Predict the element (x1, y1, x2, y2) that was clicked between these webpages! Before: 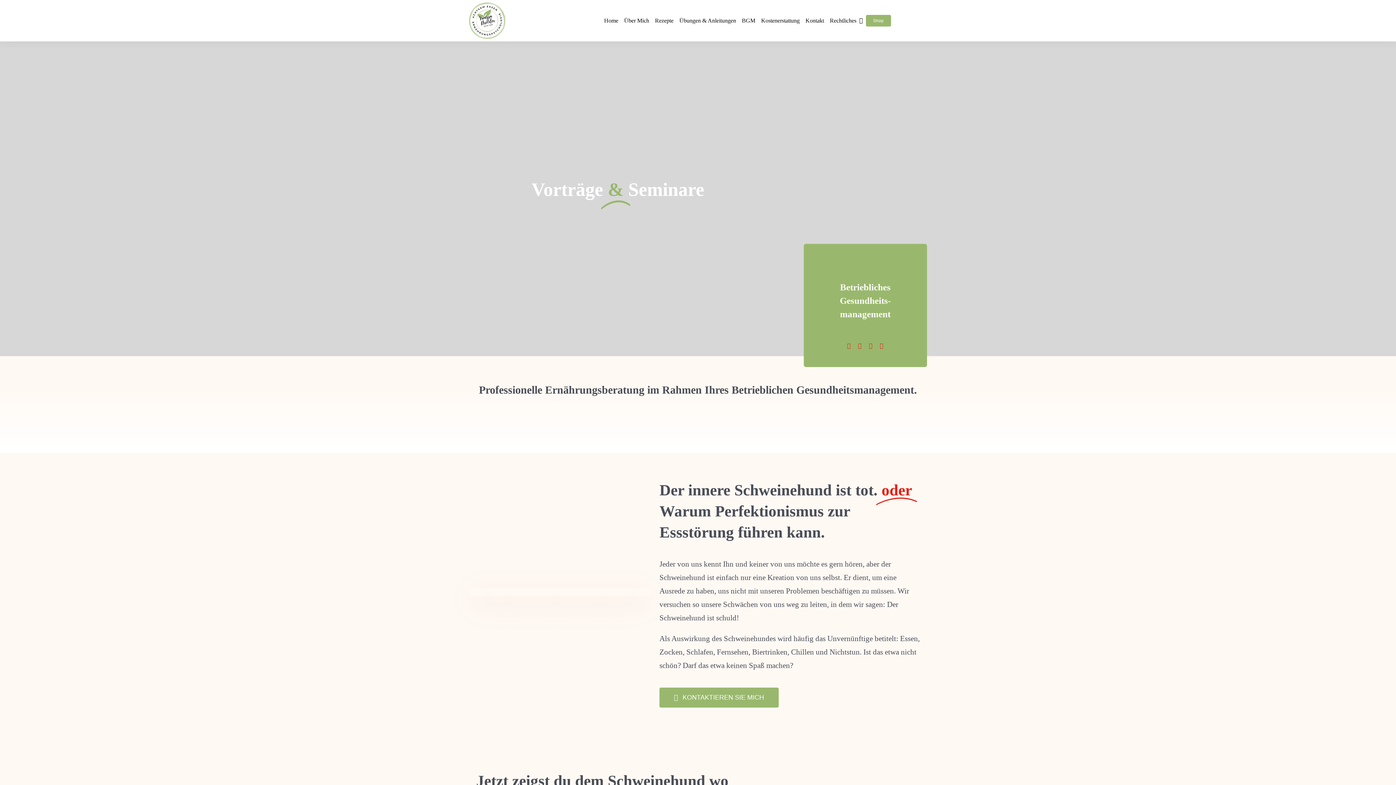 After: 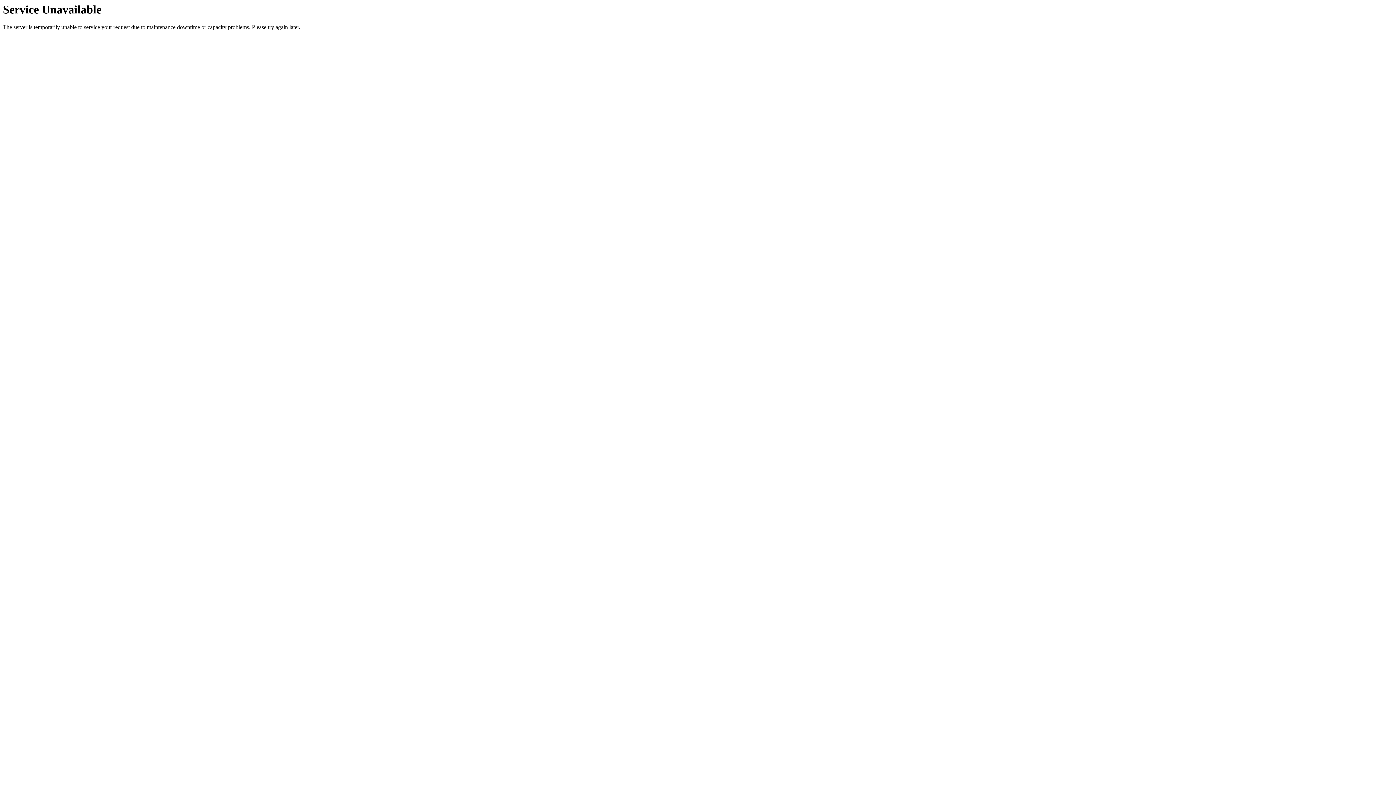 Action: label: BGM bbox: (739, 9, 758, 32)